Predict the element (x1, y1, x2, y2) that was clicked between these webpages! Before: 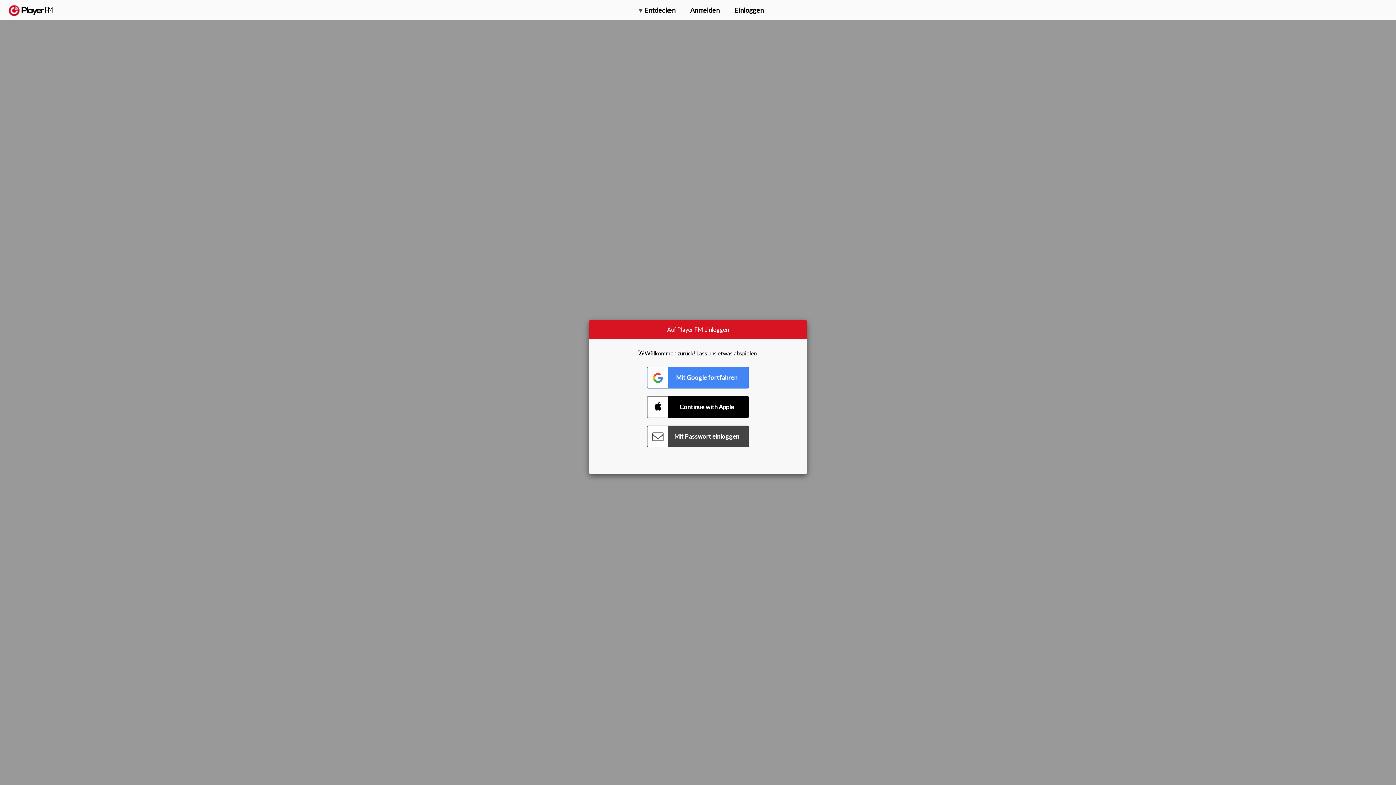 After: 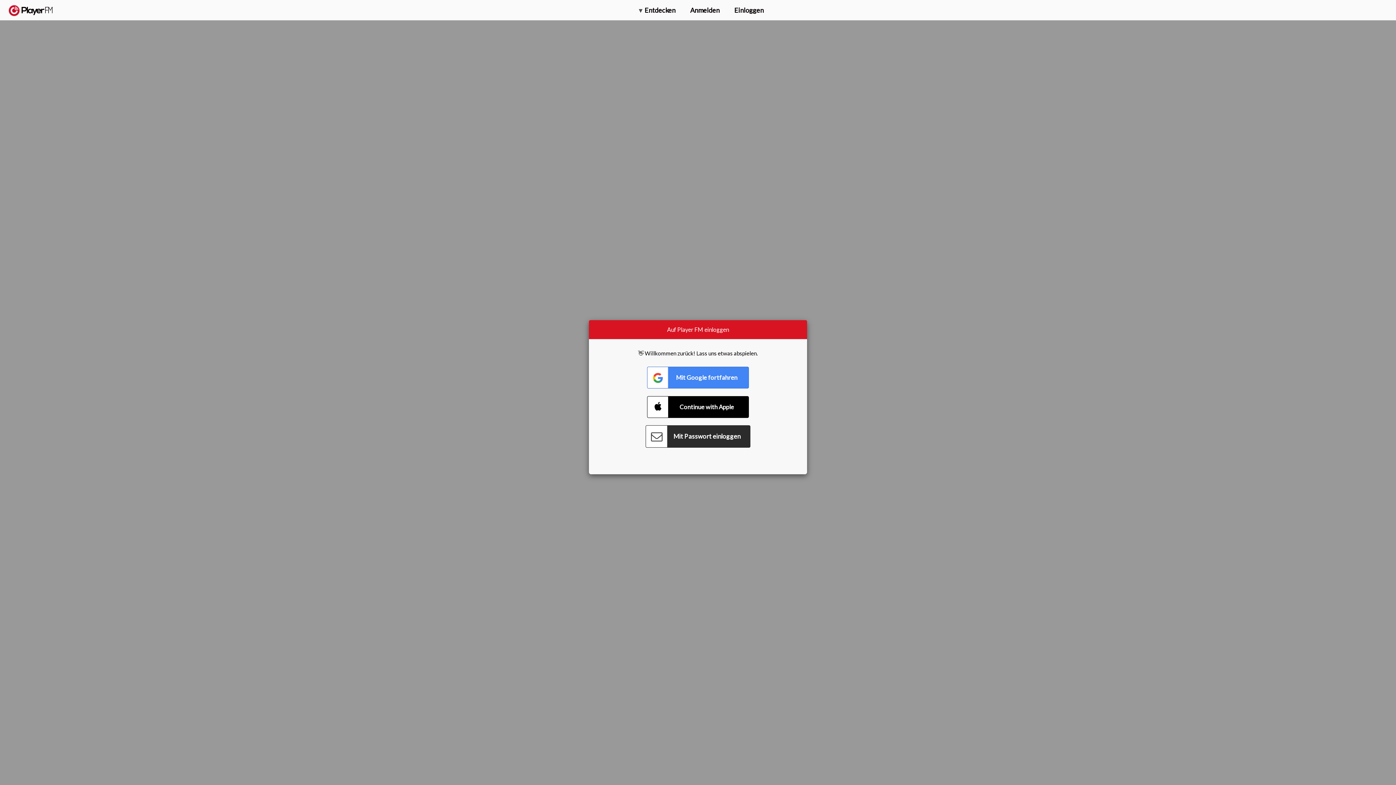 Action: label: Connect with Password bbox: (647, 425, 749, 447)